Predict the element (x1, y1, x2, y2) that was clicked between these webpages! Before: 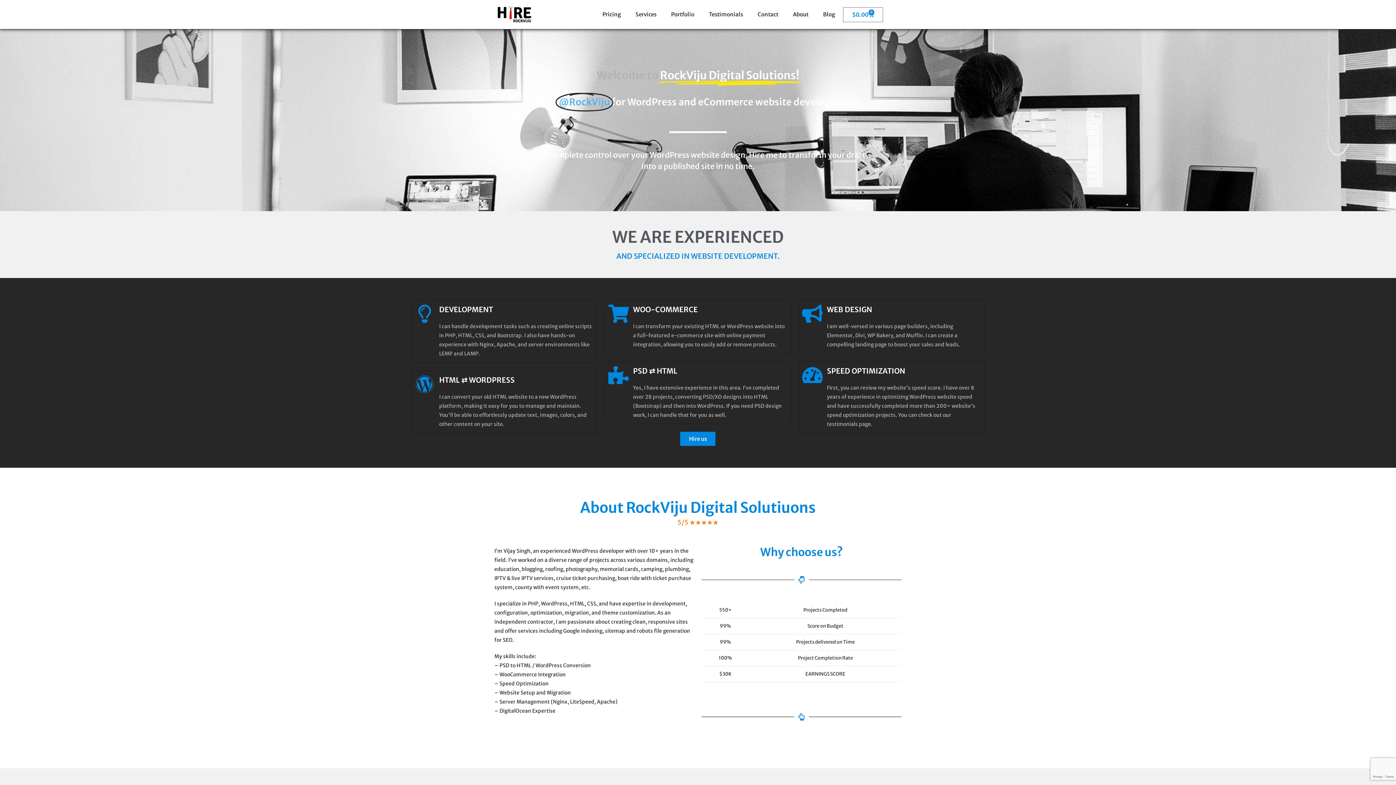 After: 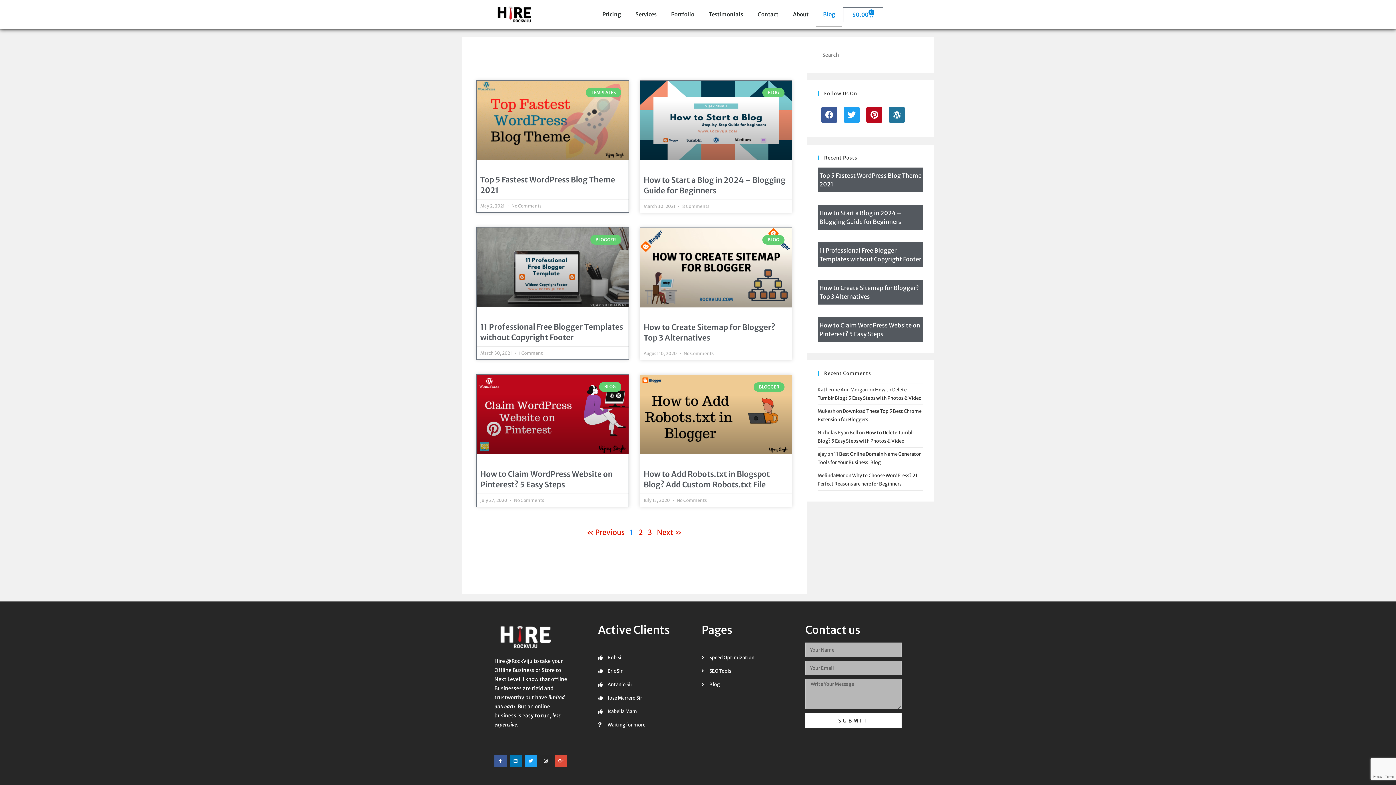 Action: bbox: (816, 1, 842, 27) label: Blog